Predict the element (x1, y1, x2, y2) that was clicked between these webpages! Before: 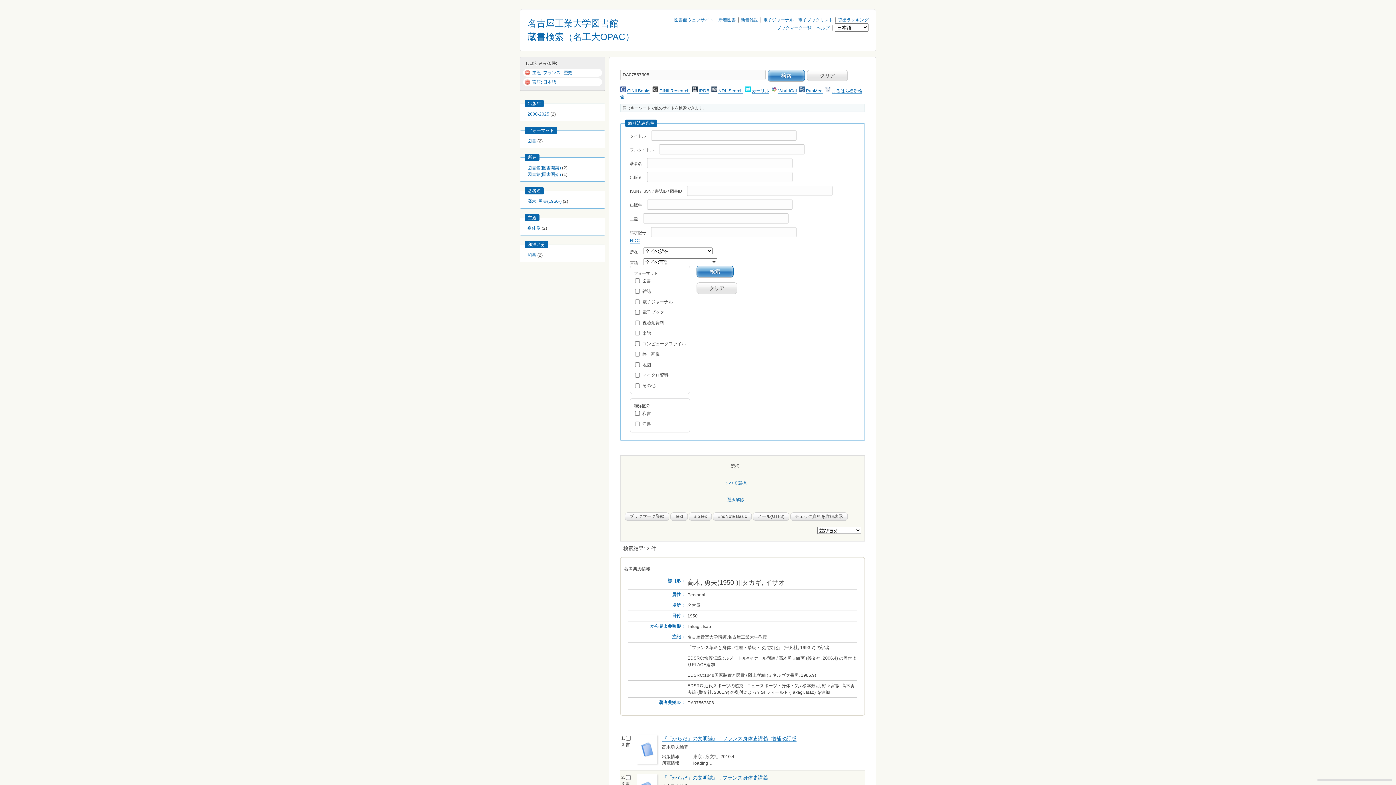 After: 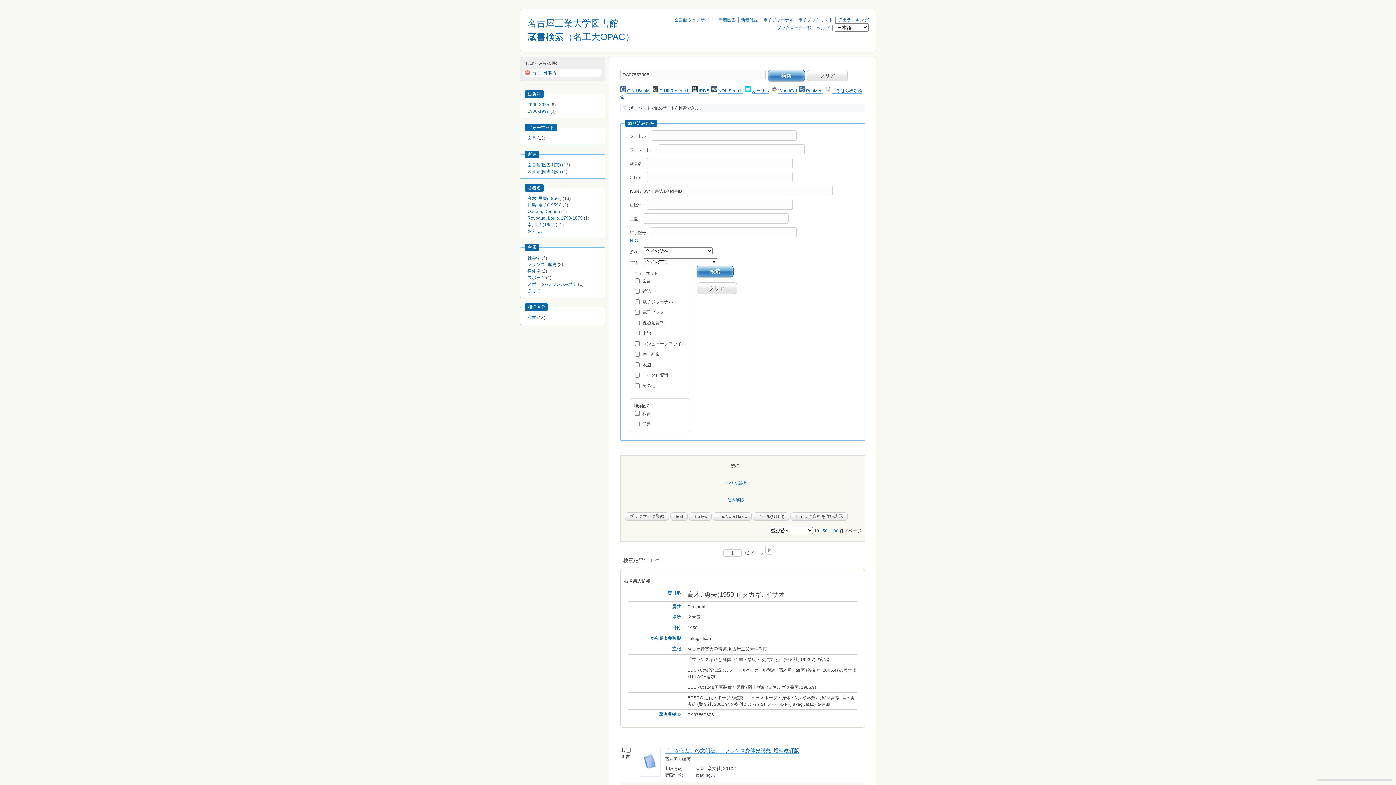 Action: label: 主題: フランス--歴史 bbox: (532, 70, 572, 75)